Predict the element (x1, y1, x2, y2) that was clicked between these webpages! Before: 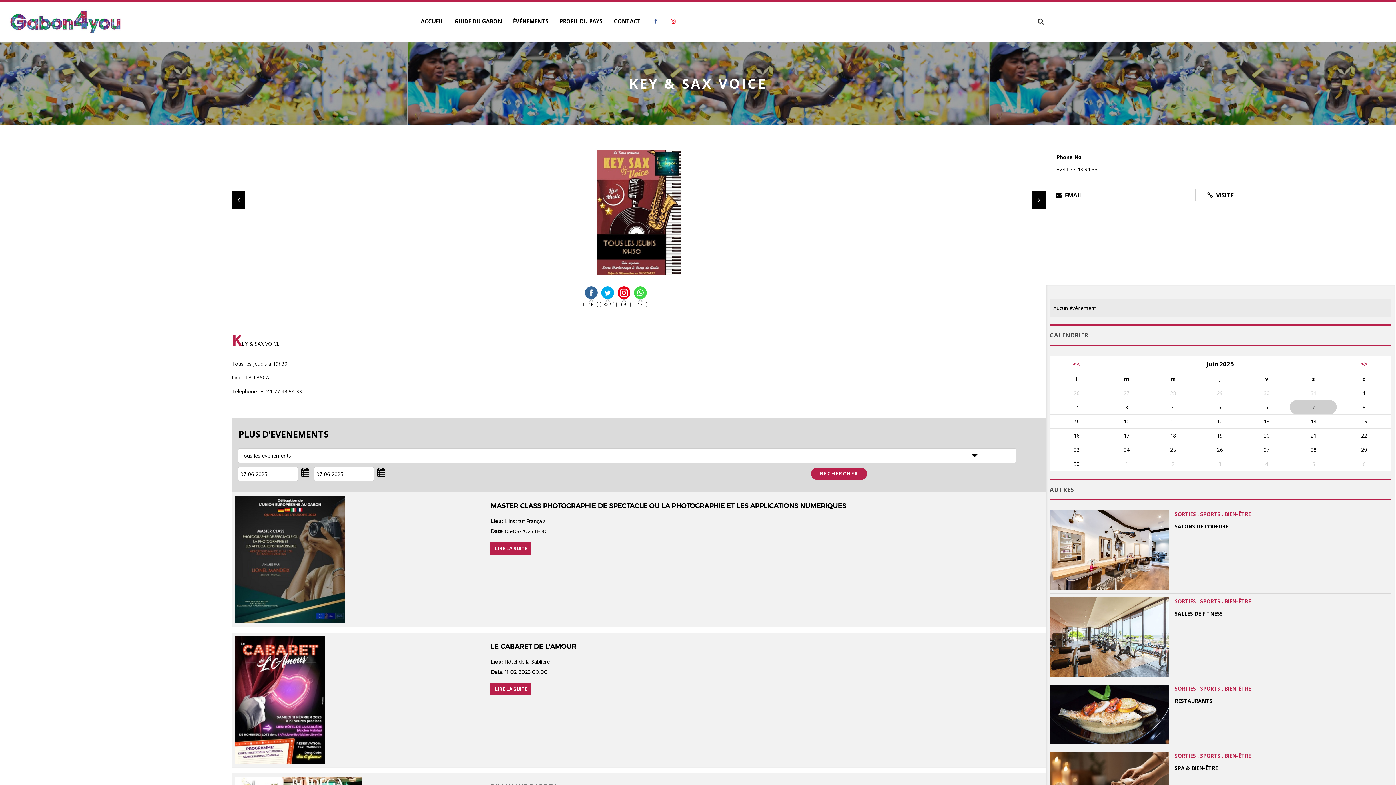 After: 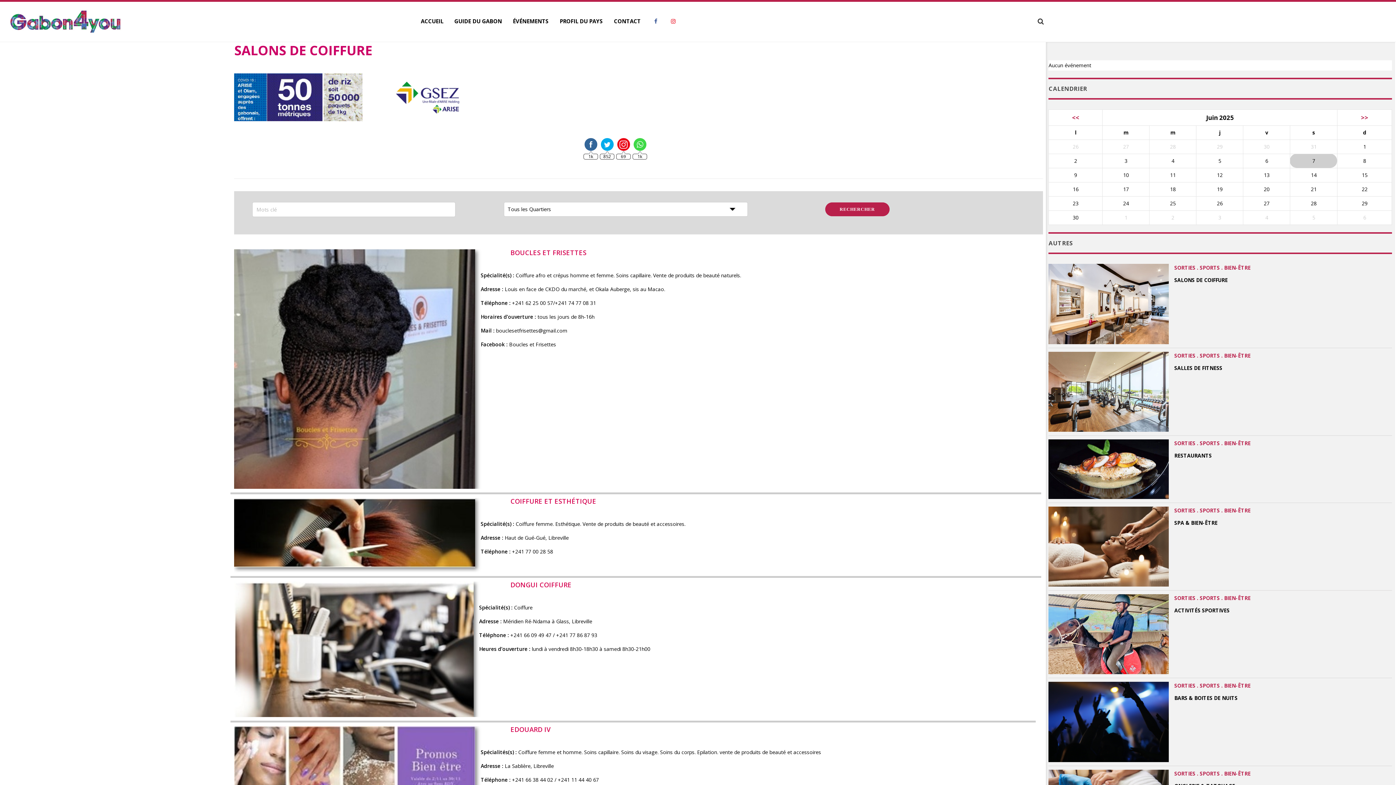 Action: bbox: (1049, 510, 1169, 590)